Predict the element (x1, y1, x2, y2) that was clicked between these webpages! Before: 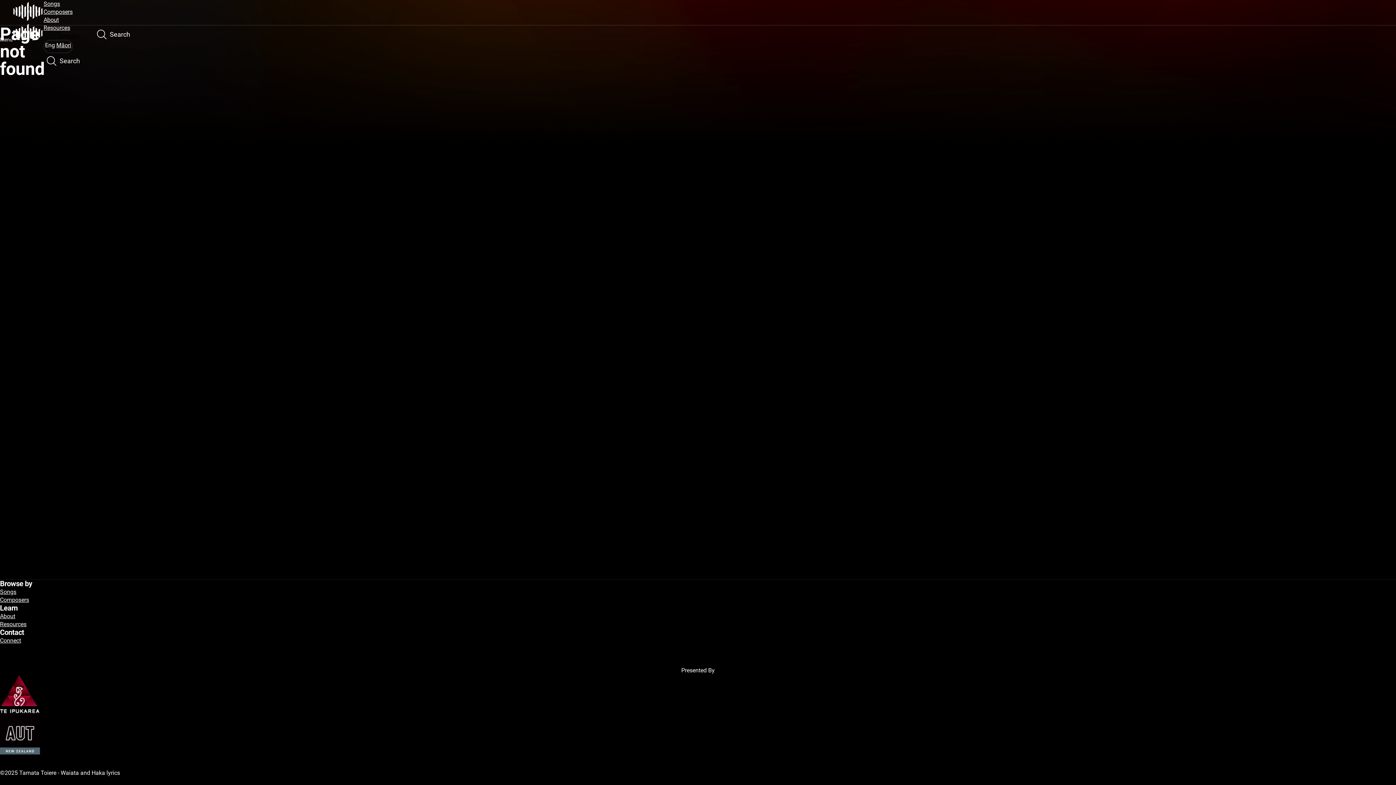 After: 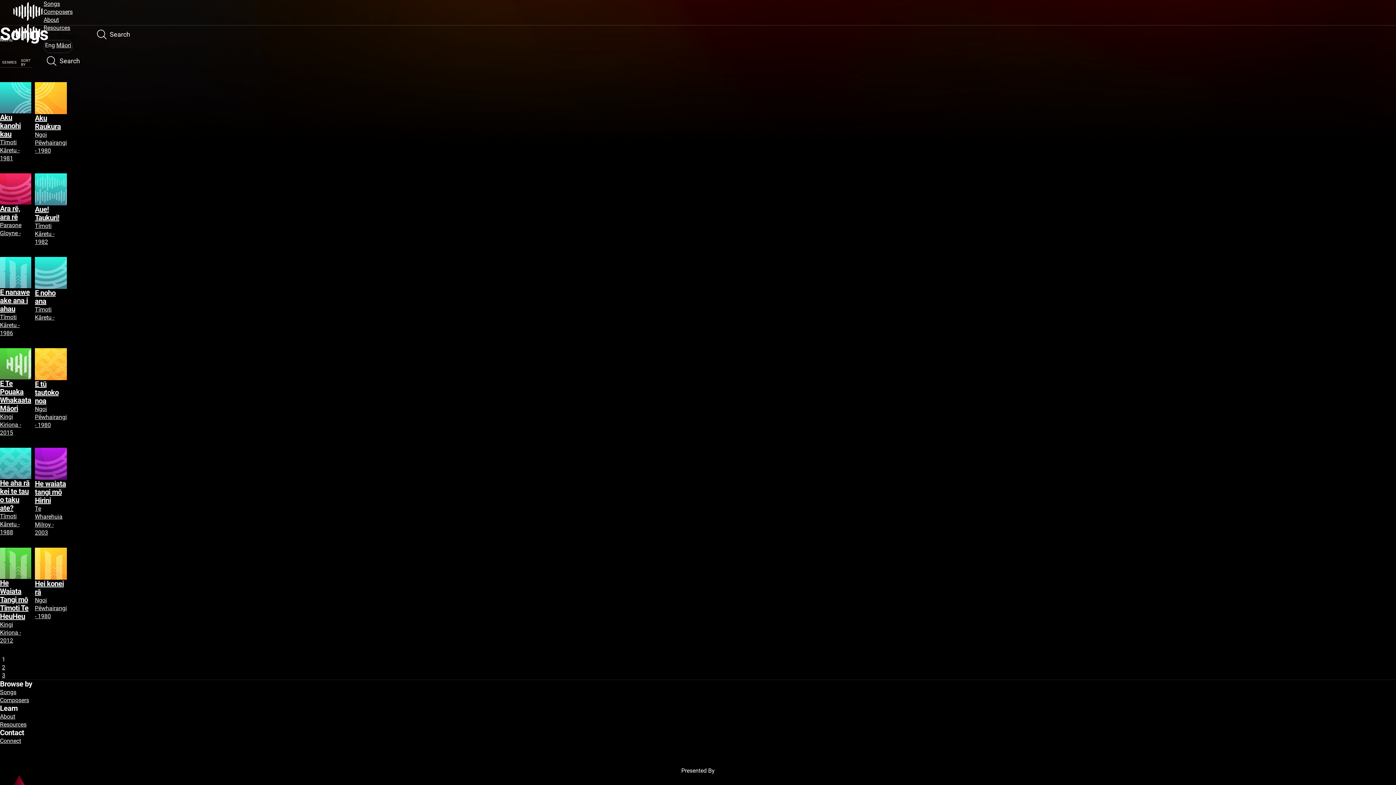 Action: label: Songs bbox: (0, 588, 16, 595)